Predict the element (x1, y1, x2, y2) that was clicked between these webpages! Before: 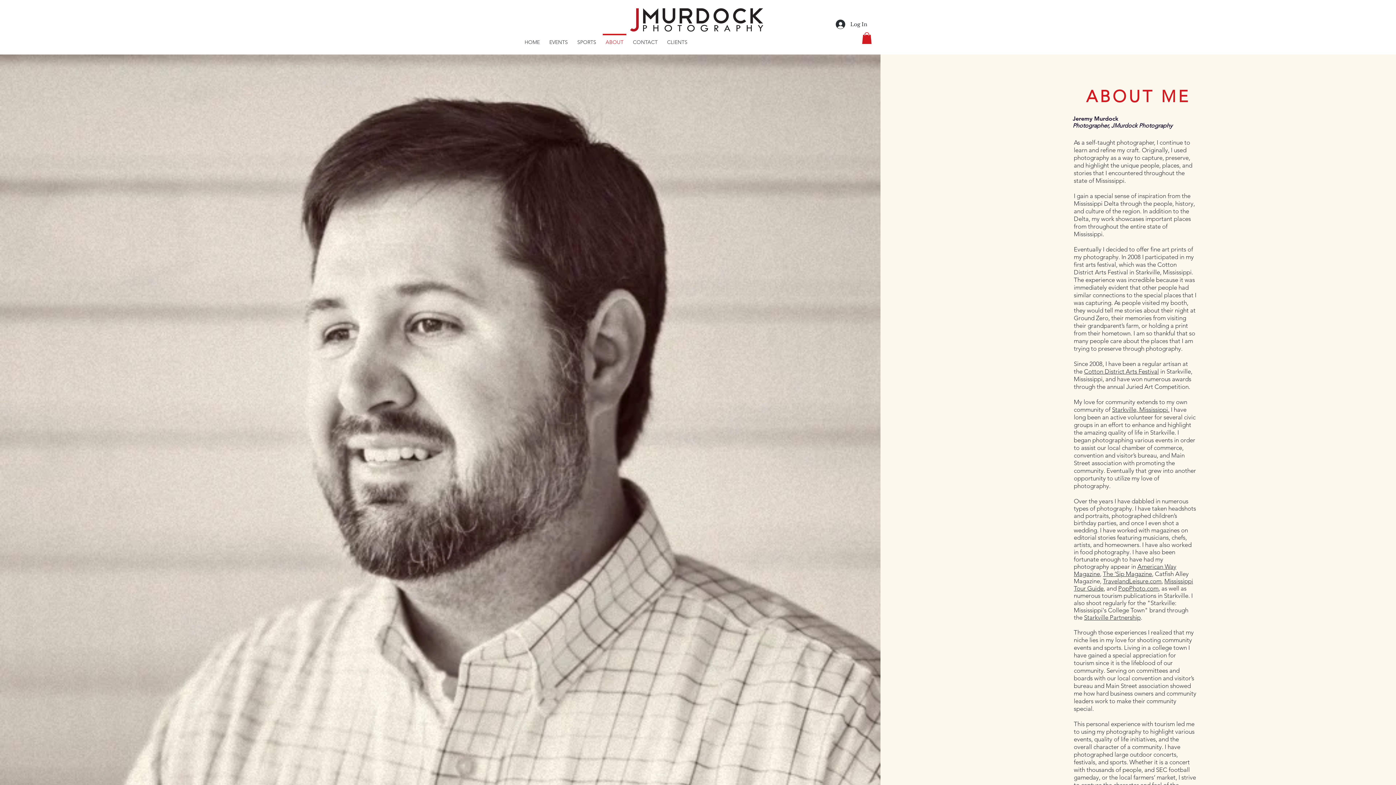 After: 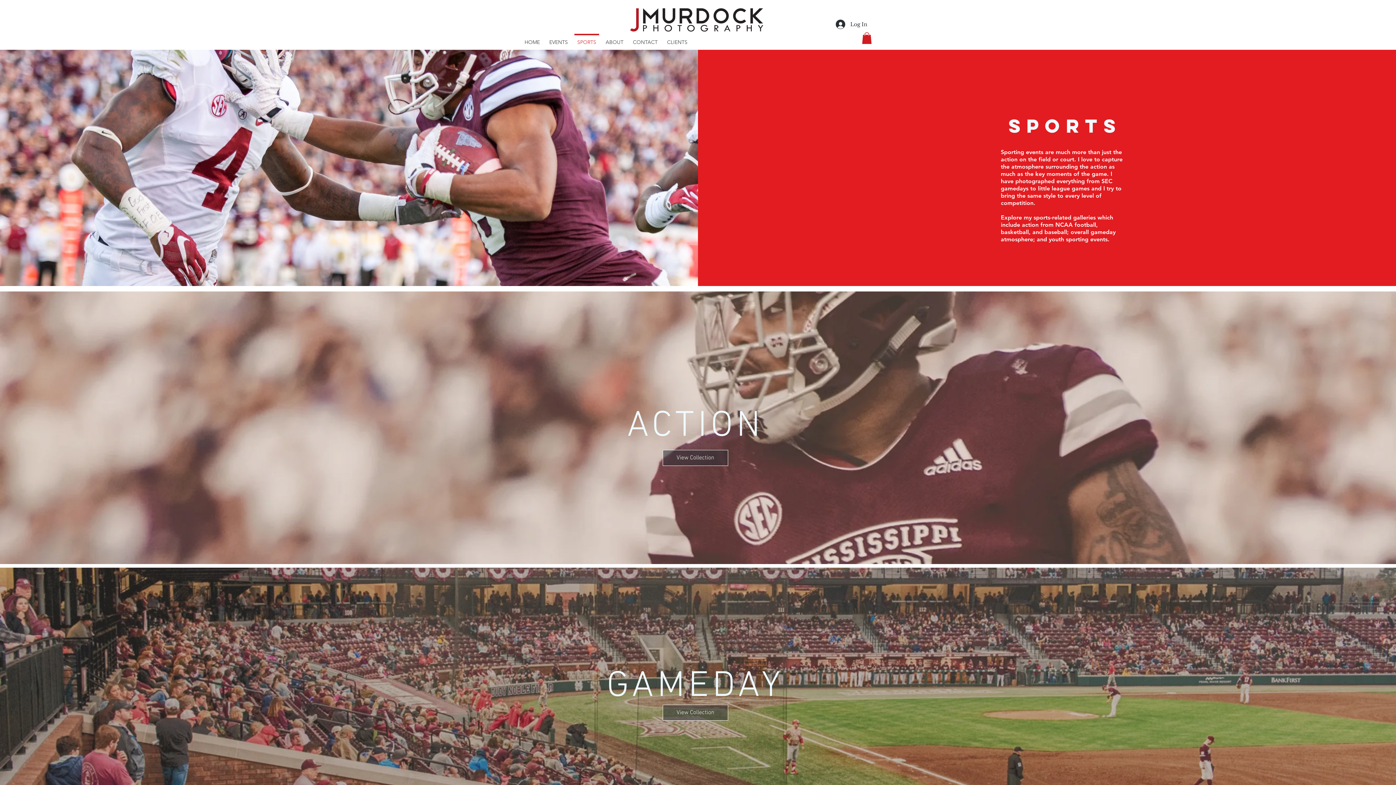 Action: bbox: (572, 33, 601, 44) label: SPORTS